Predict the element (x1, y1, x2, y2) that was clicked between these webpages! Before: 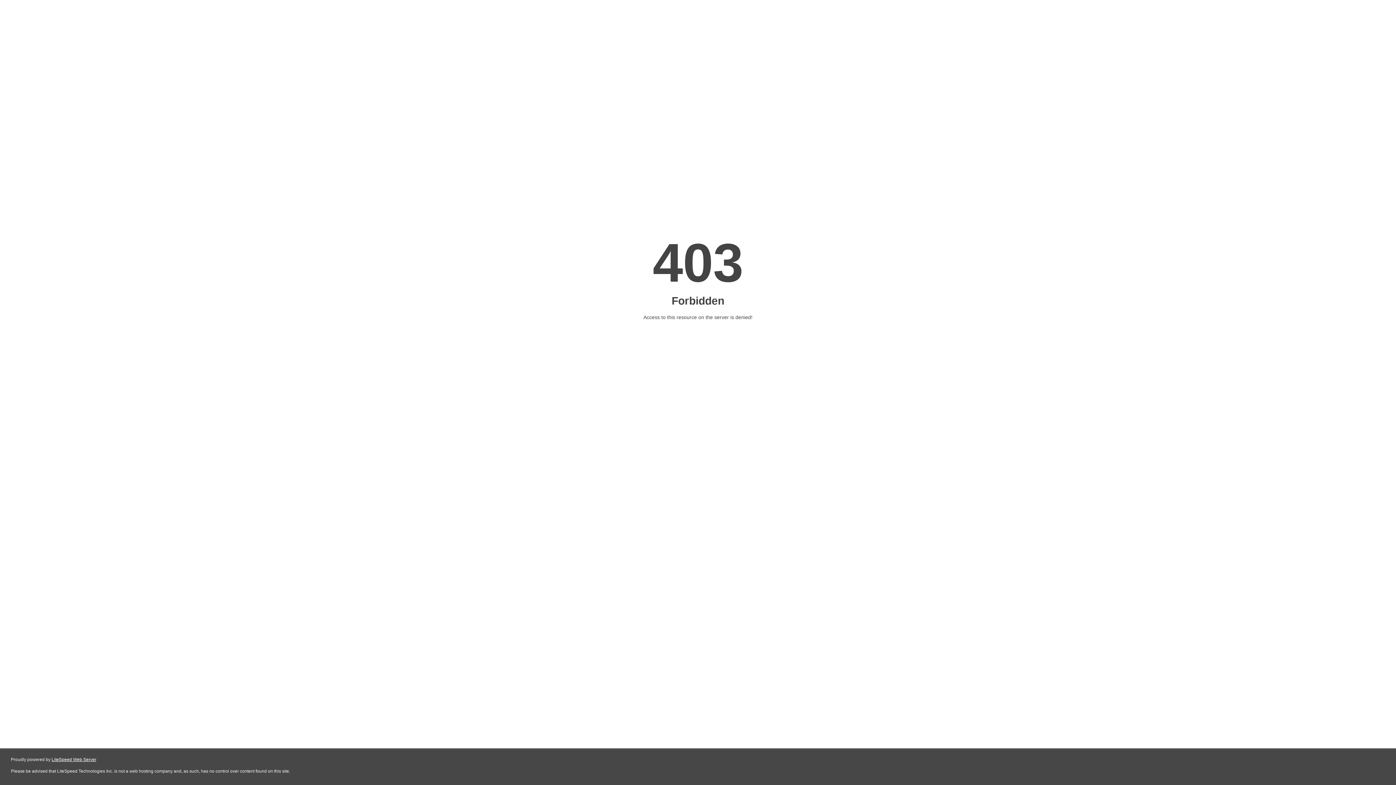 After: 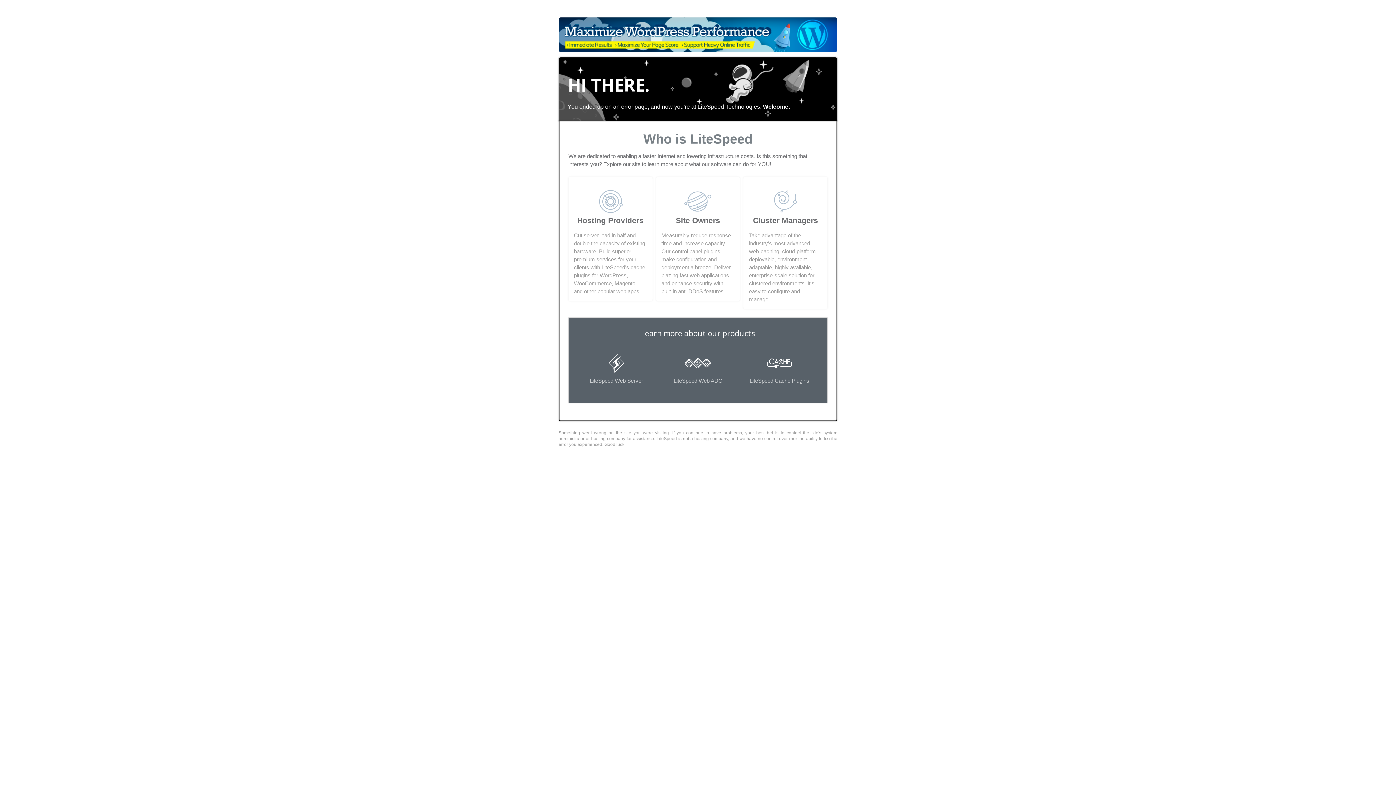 Action: bbox: (51, 757, 96, 762) label: LiteSpeed Web Server